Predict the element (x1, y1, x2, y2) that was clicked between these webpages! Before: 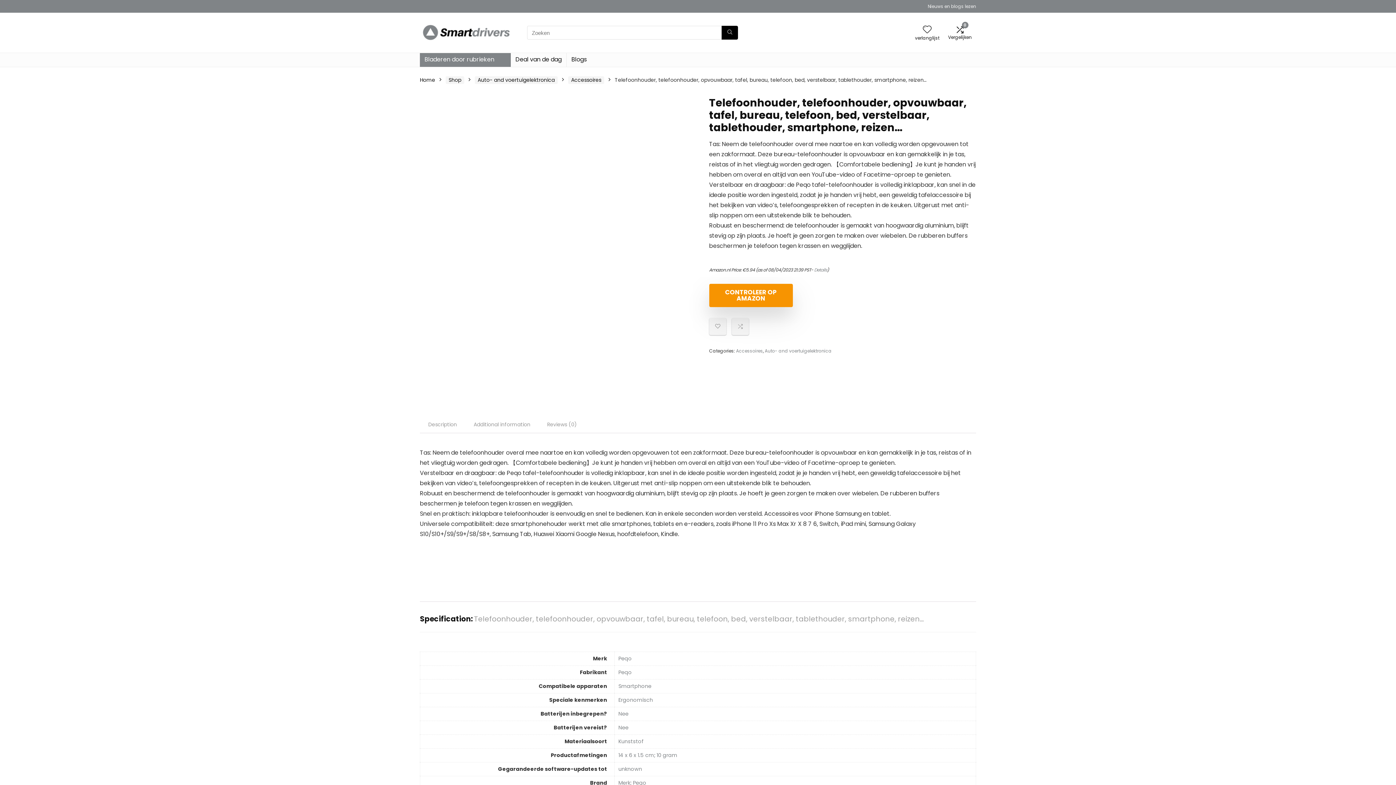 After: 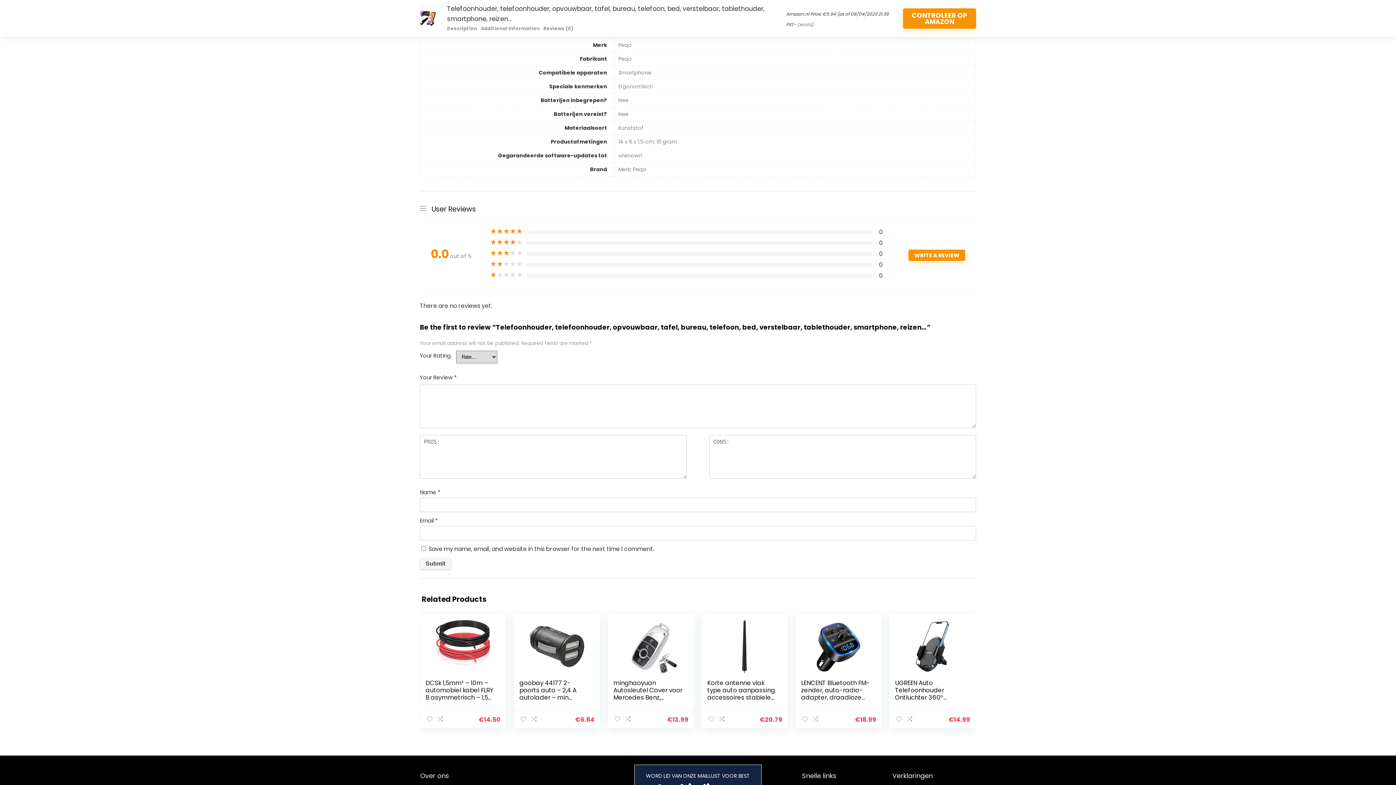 Action: bbox: (465, 416, 538, 433) label: Additional information